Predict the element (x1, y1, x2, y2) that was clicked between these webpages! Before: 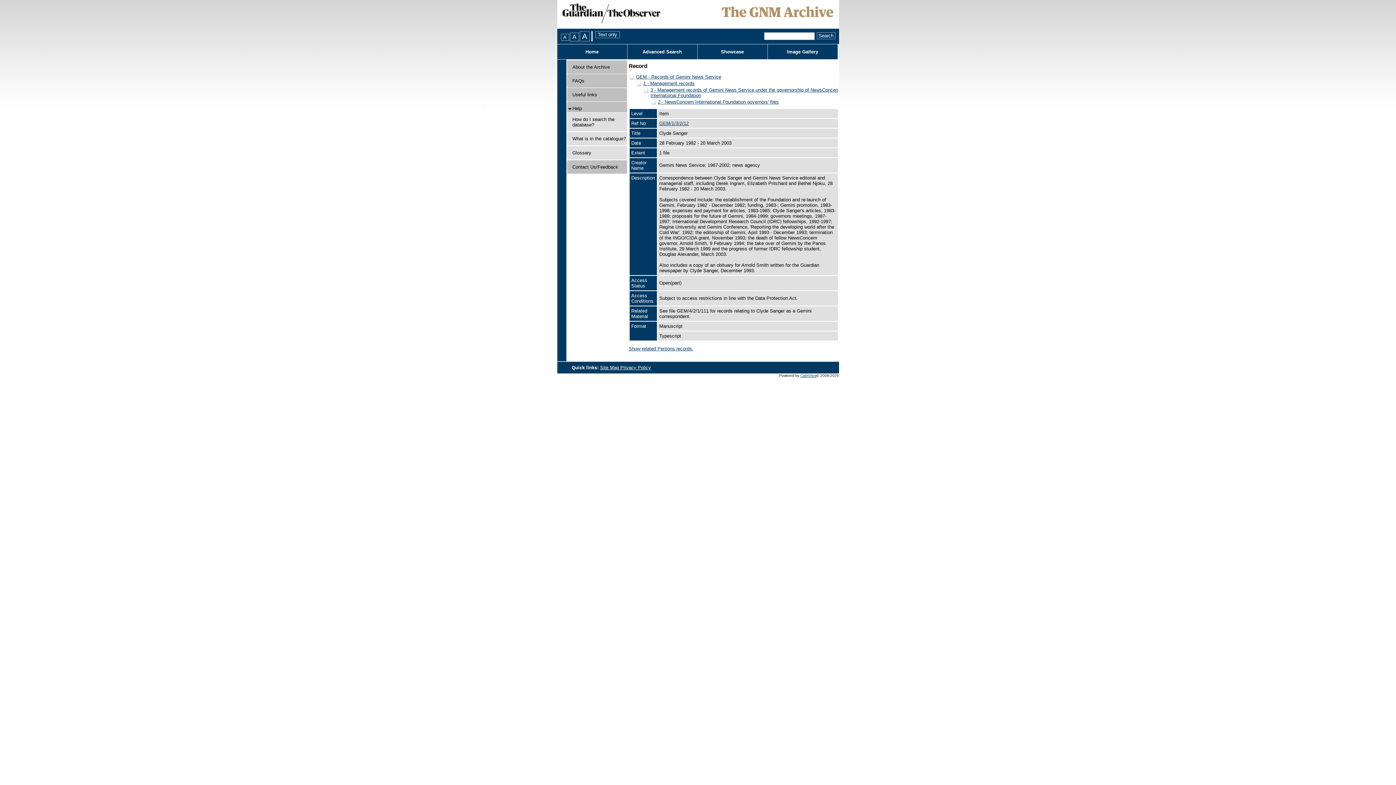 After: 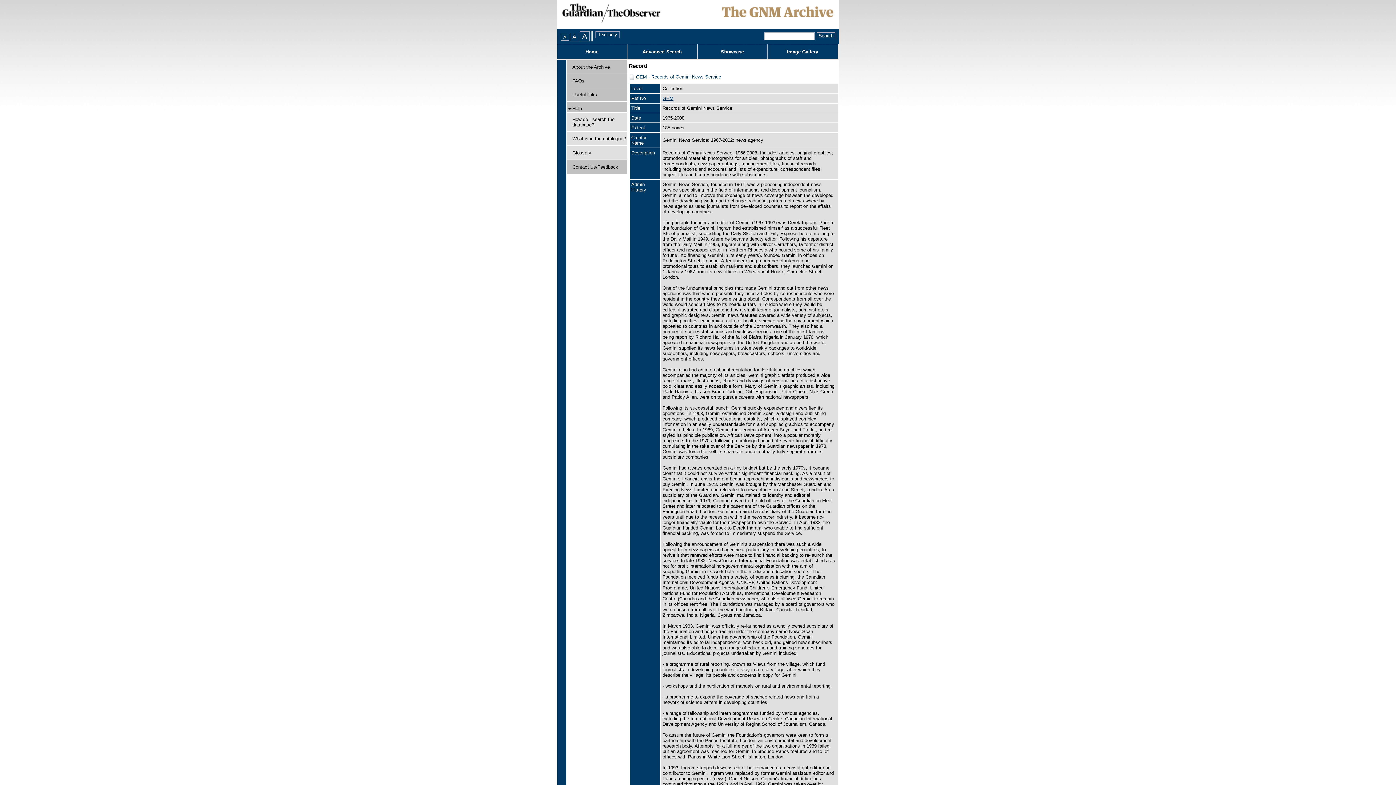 Action: bbox: (636, 74, 721, 79) label: GEM - Records of Gemini News Service